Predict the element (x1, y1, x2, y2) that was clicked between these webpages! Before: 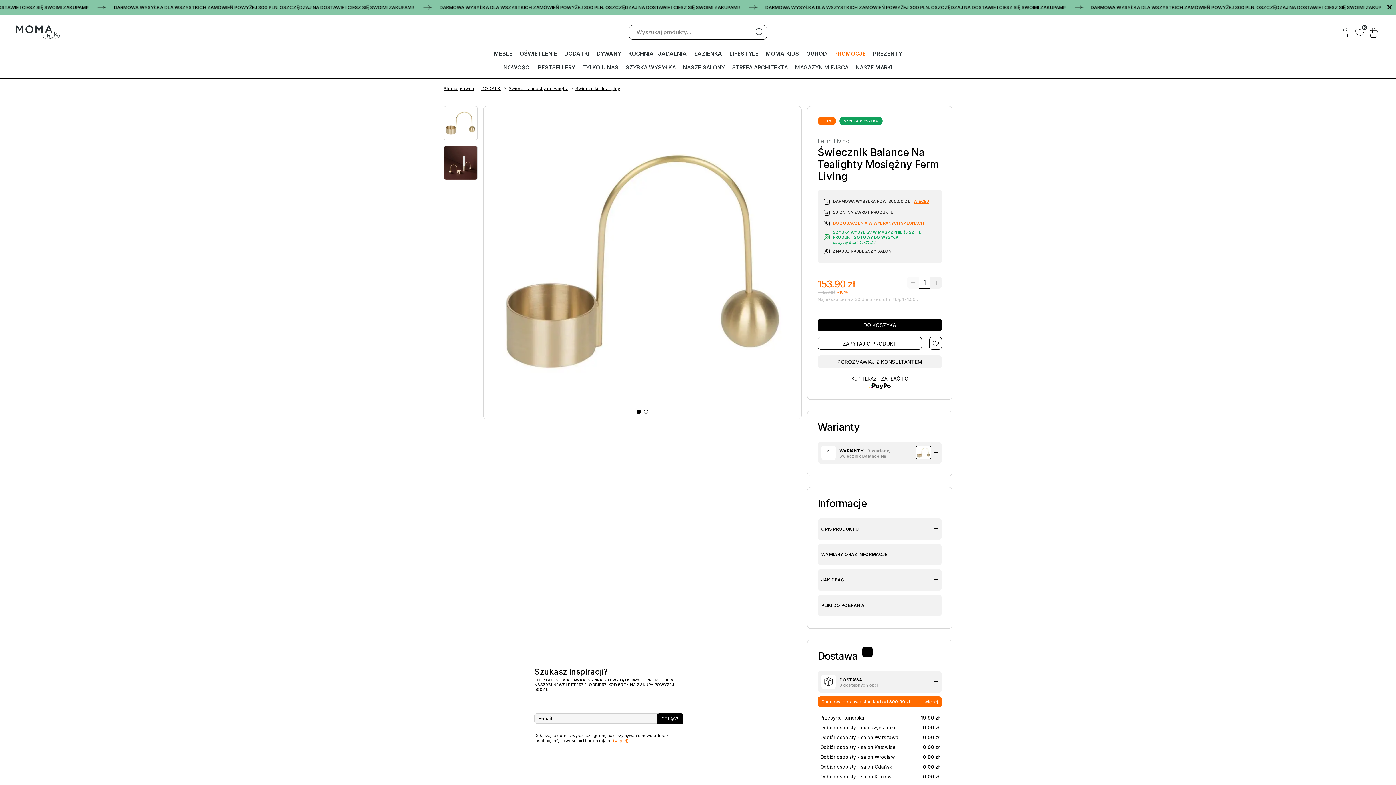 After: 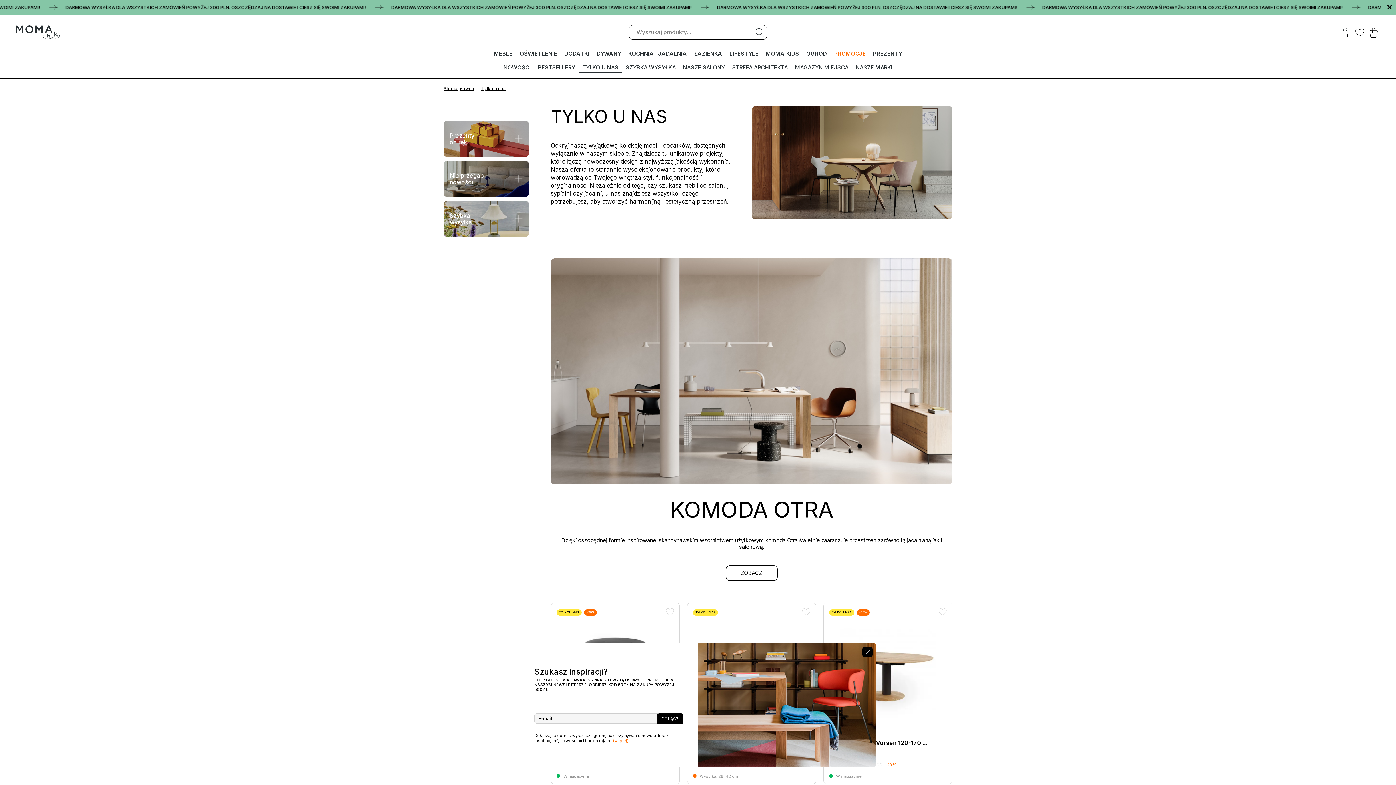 Action: label: TYLKO U NAS bbox: (578, 62, 622, 73)